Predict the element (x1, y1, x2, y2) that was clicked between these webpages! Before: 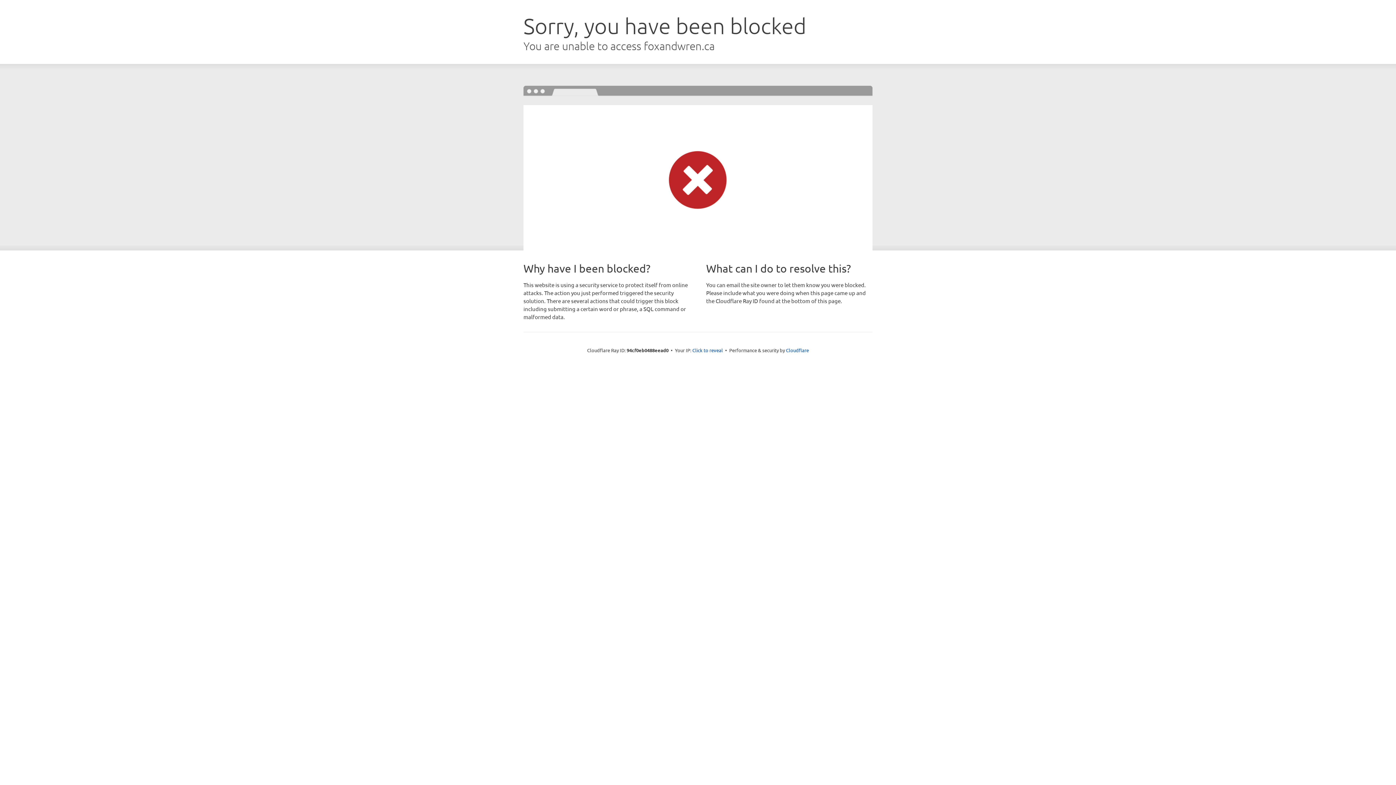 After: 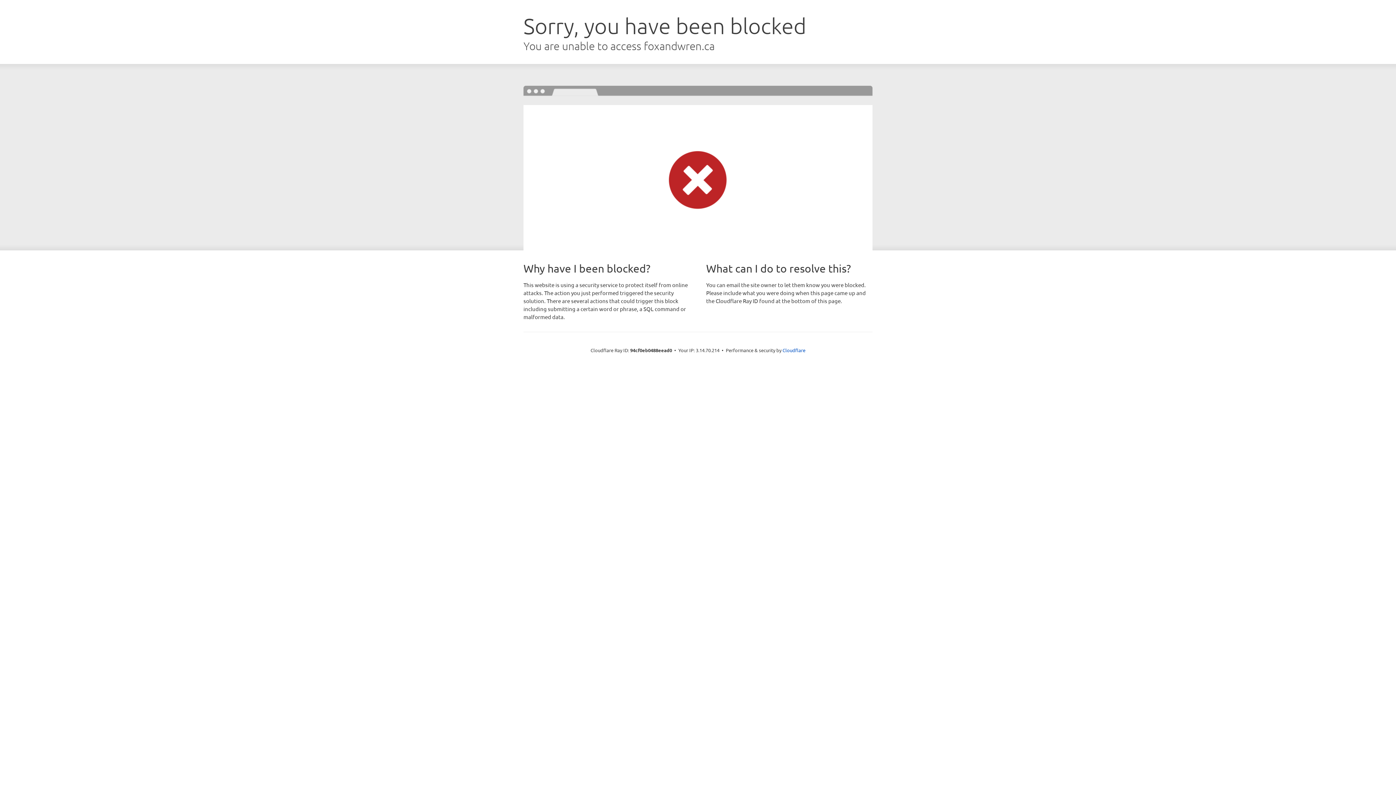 Action: label: Click to reveal bbox: (692, 346, 723, 353)